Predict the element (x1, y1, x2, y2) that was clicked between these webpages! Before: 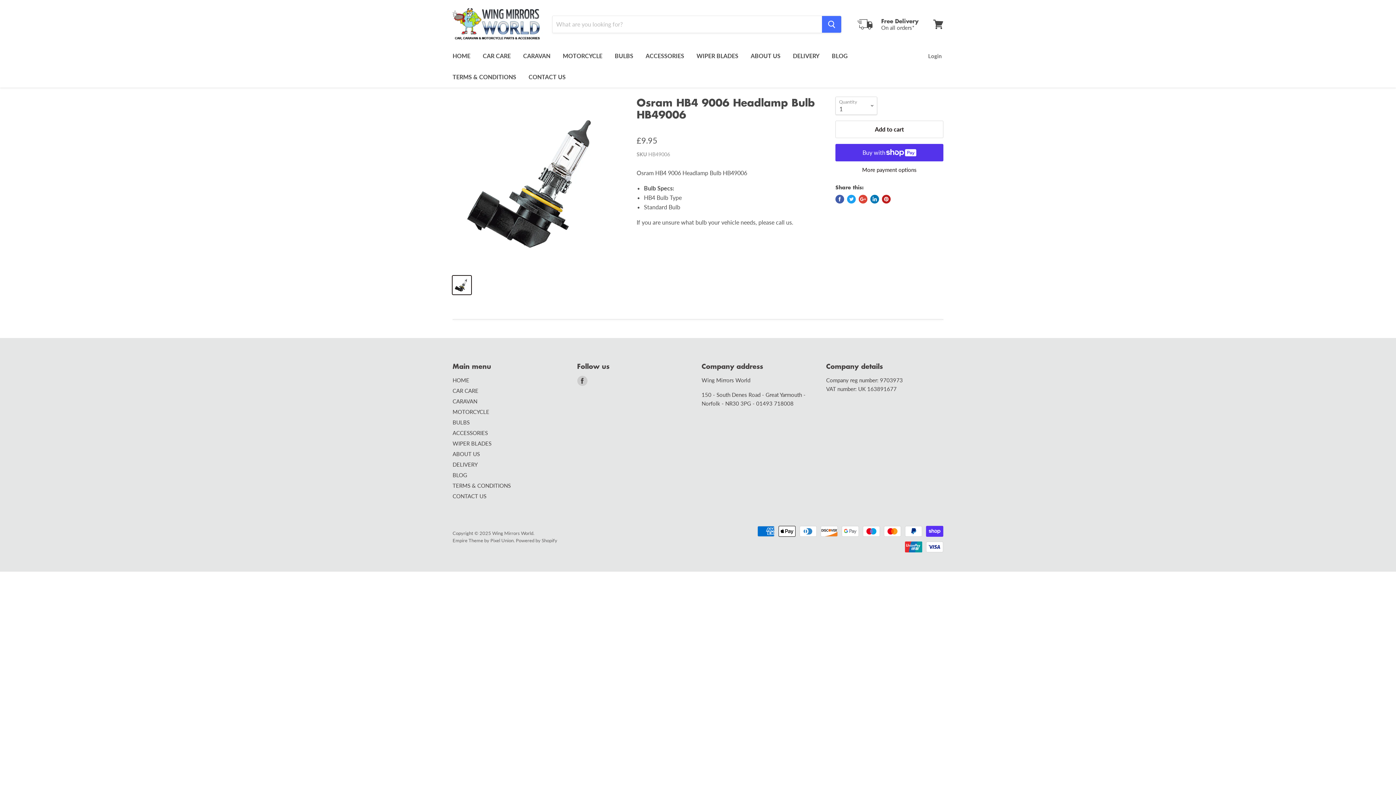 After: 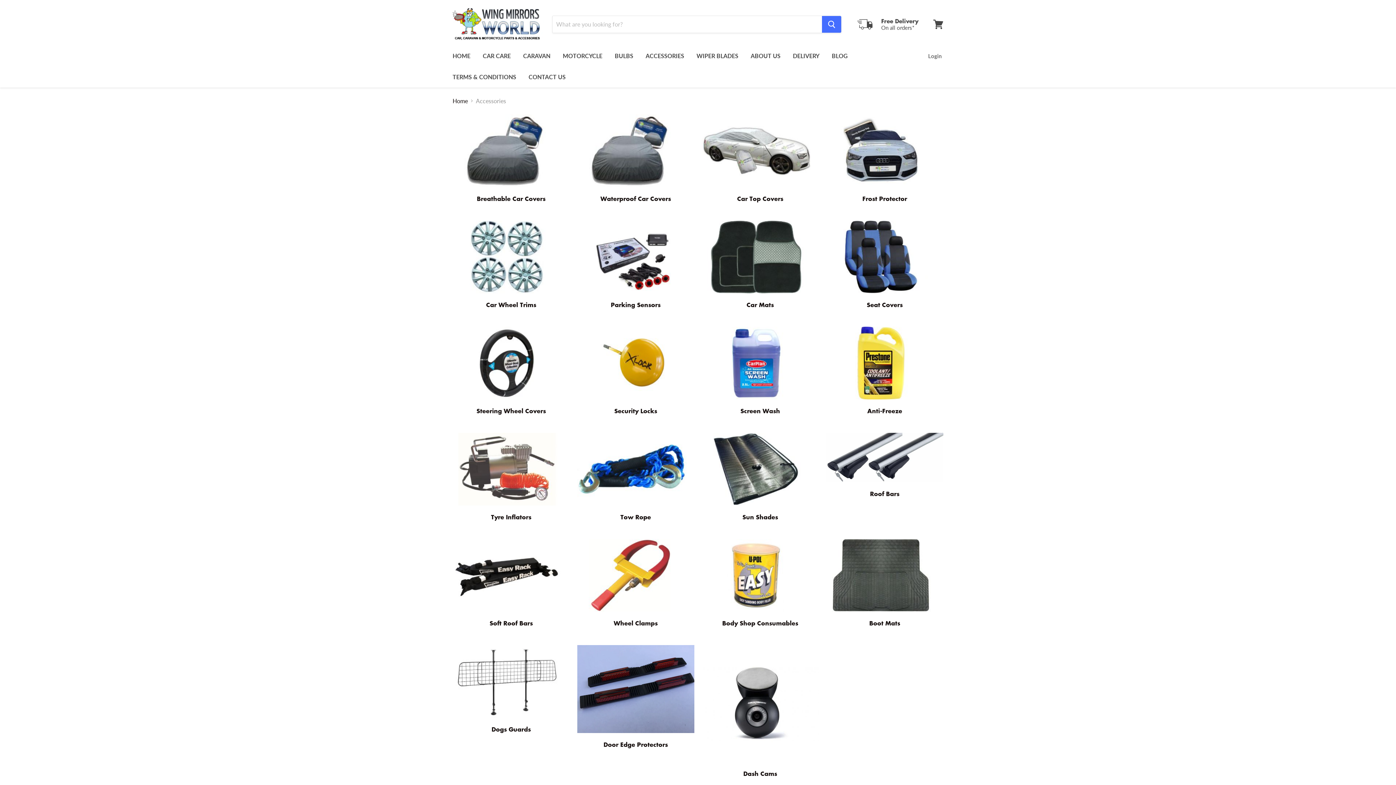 Action: bbox: (640, 48, 689, 63) label: ACCESSORIES